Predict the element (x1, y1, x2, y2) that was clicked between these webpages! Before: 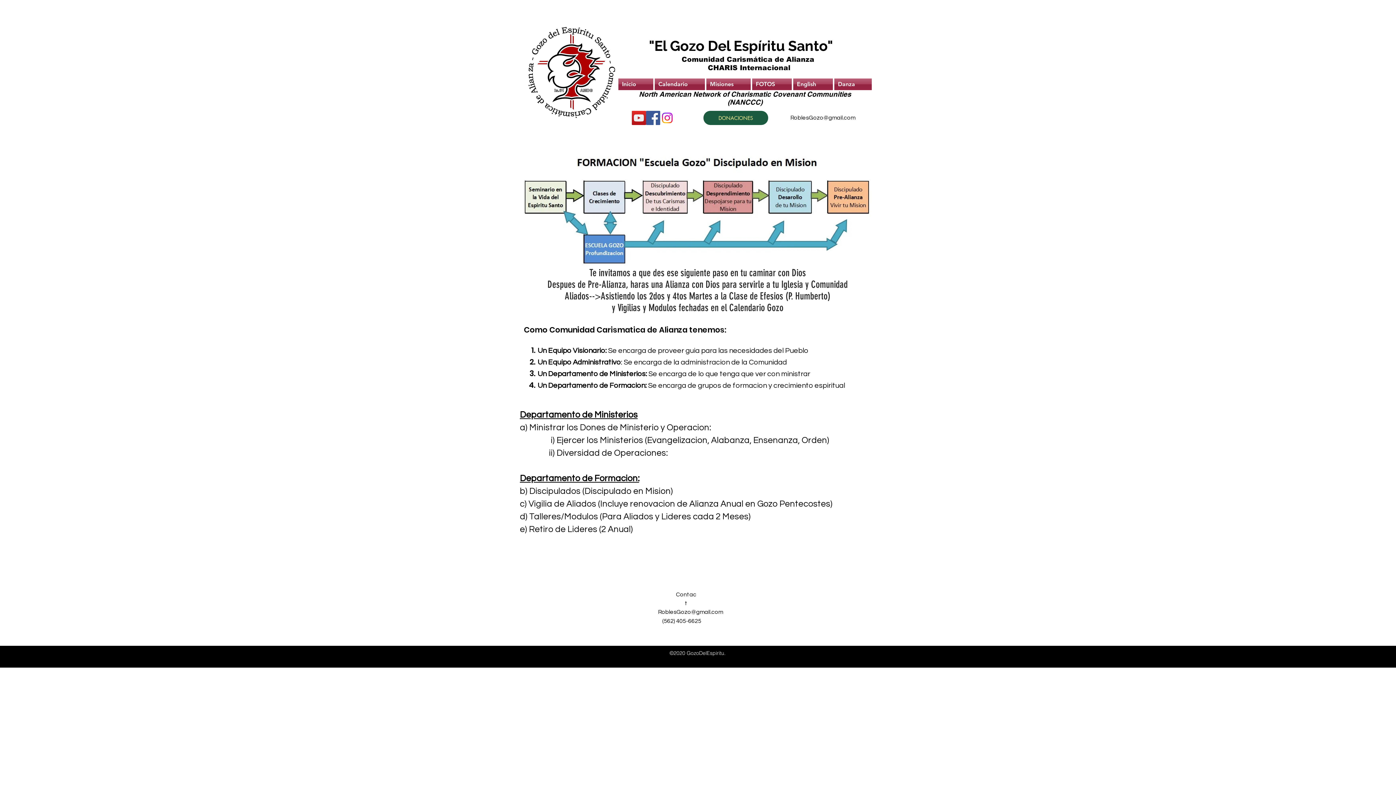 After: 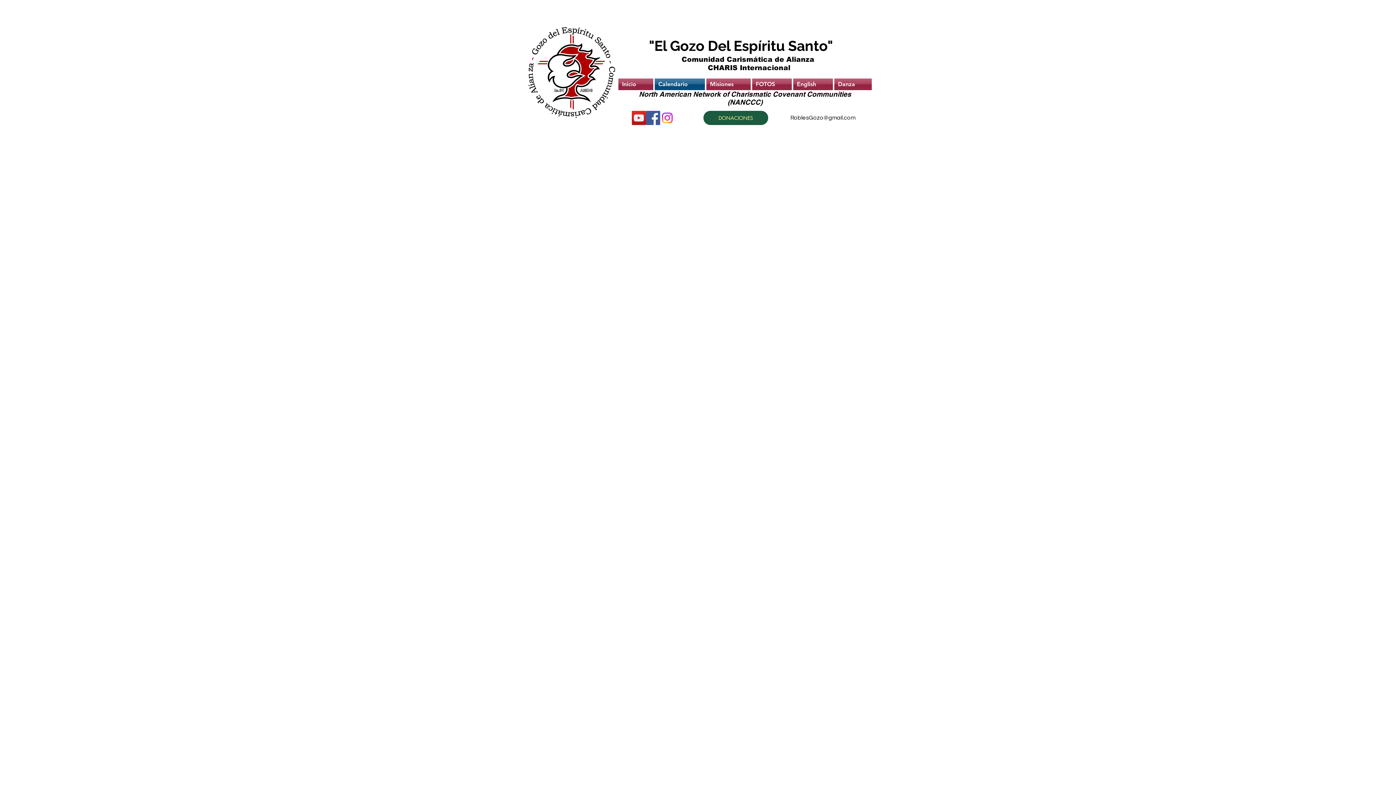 Action: bbox: (654, 78, 705, 90) label: Calendario